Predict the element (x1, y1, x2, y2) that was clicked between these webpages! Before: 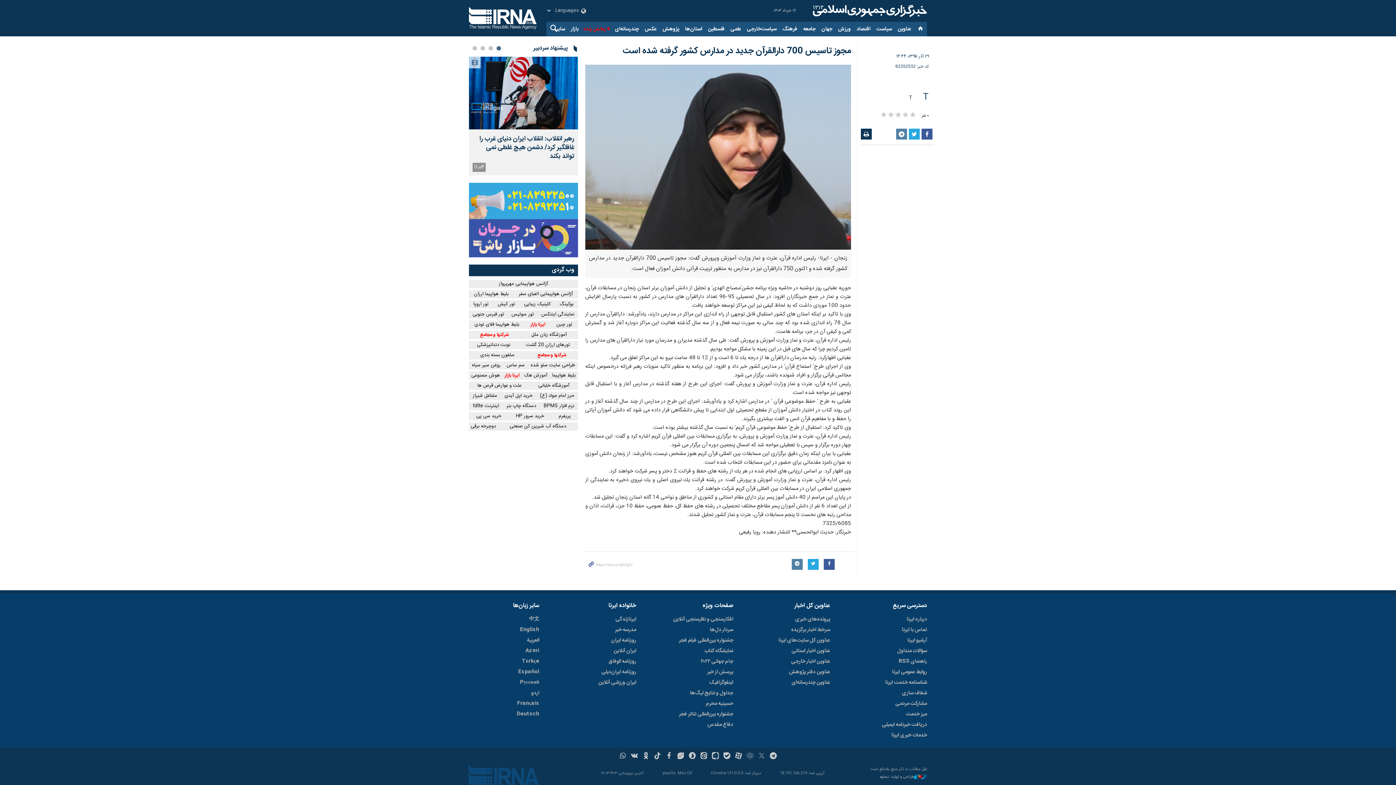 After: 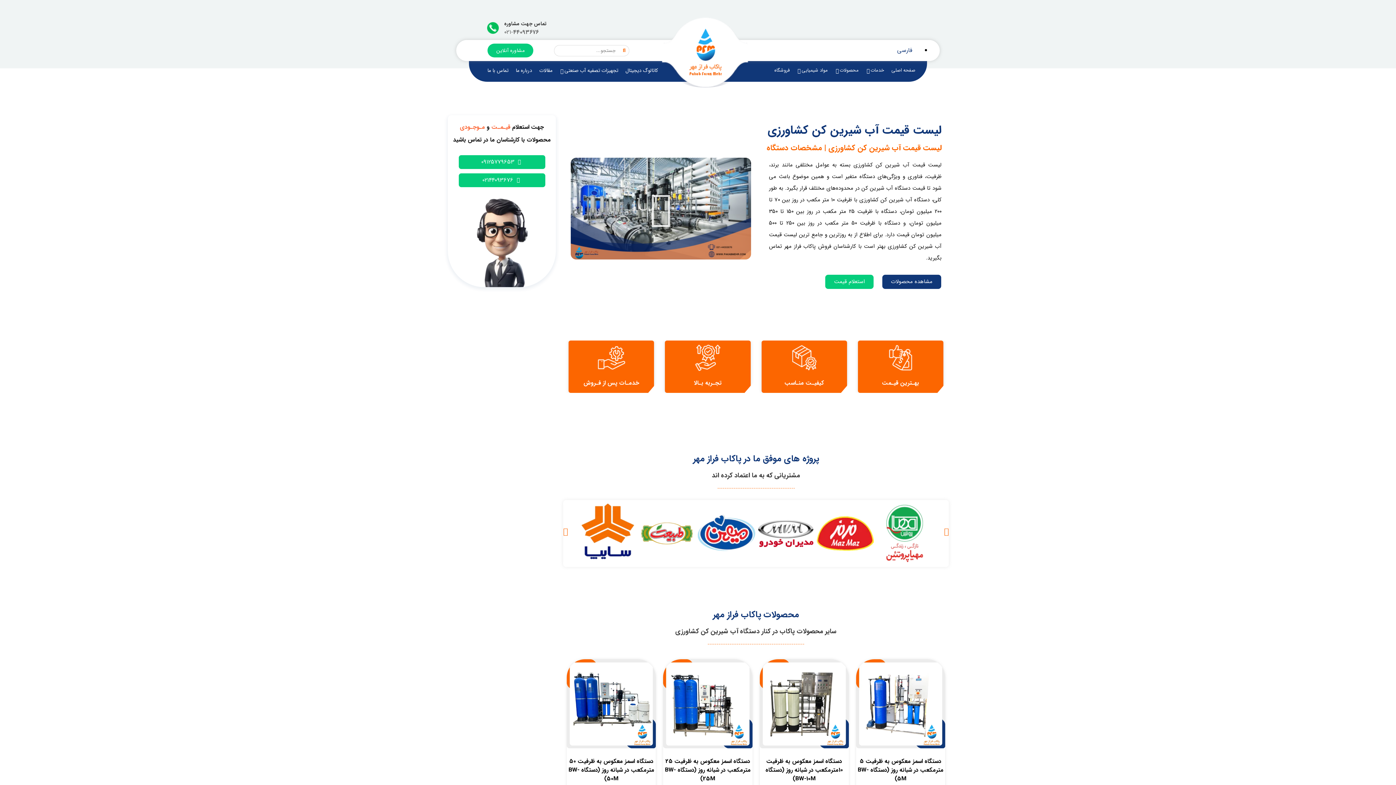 Action: bbox: (497, 422, 578, 430) label: دستگاه آب شیرین کن صنعتی